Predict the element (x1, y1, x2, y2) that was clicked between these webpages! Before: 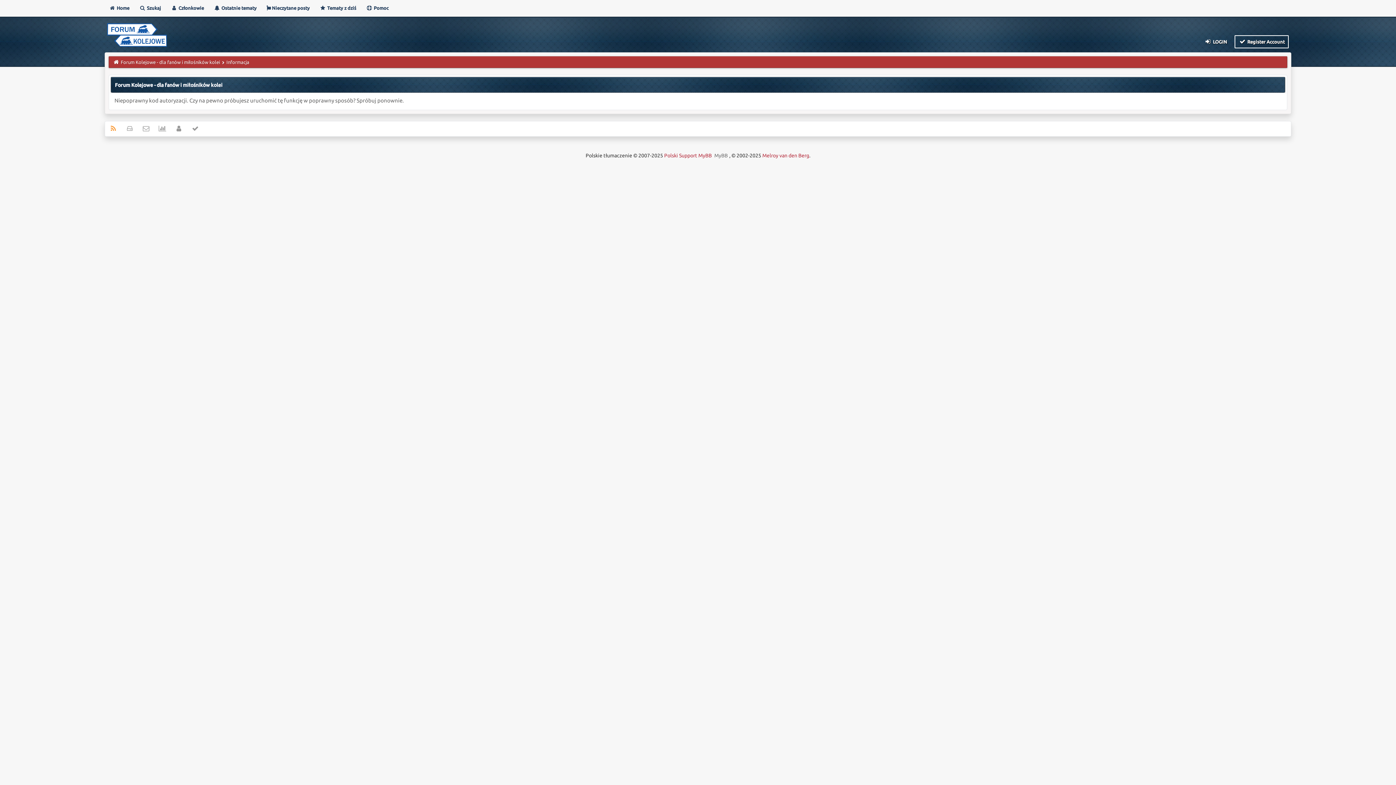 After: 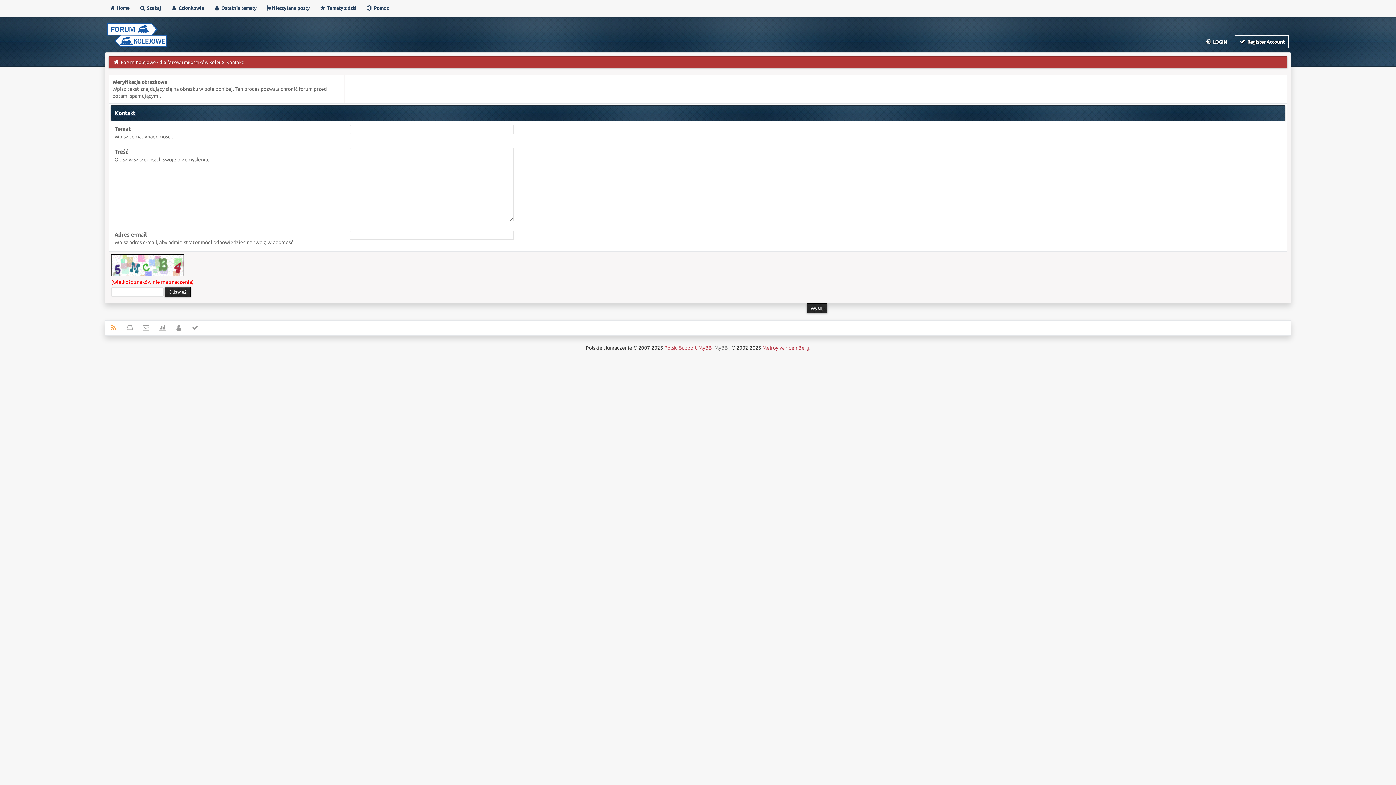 Action: bbox: (137, 121, 154, 136)